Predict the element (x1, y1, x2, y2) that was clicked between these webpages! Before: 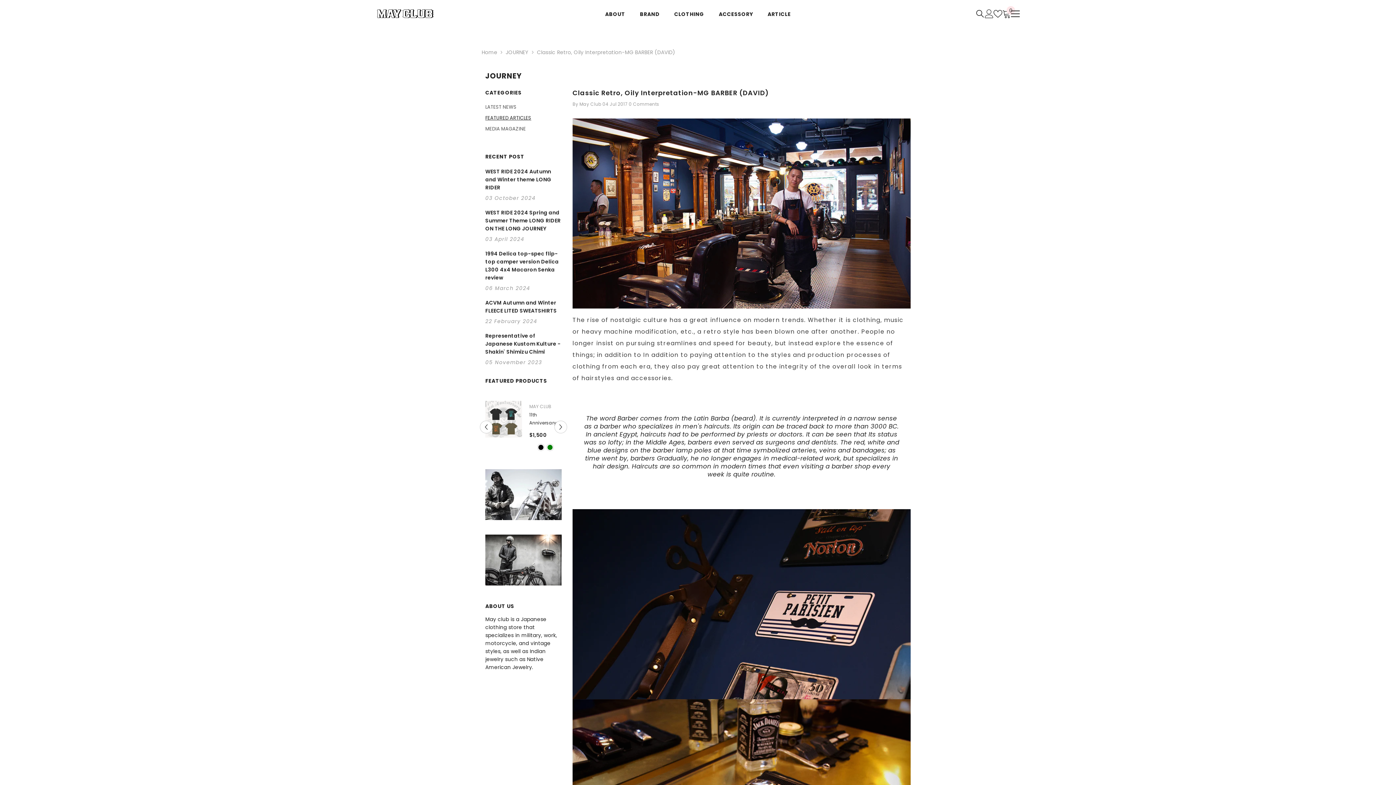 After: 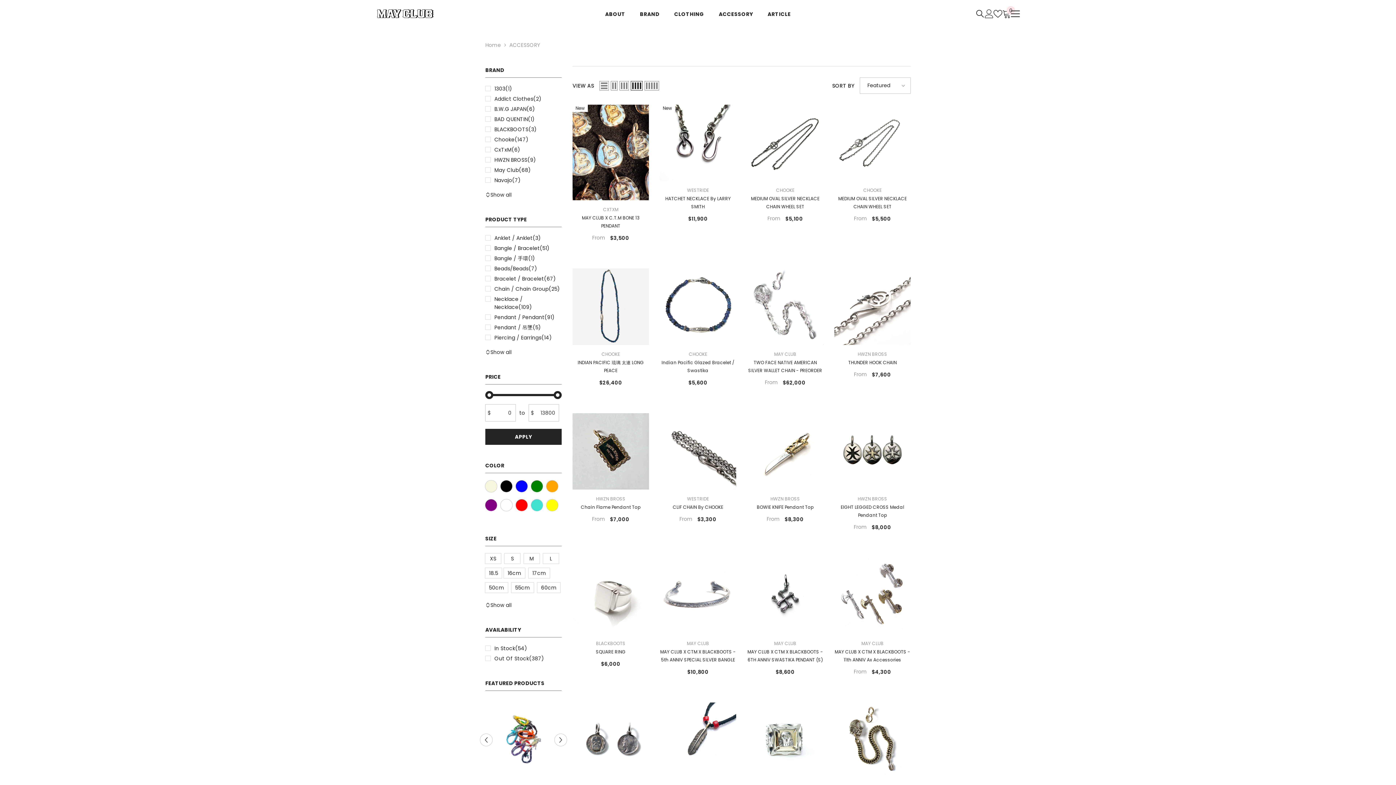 Action: bbox: (711, 10, 760, 28) label: ACCESSORY